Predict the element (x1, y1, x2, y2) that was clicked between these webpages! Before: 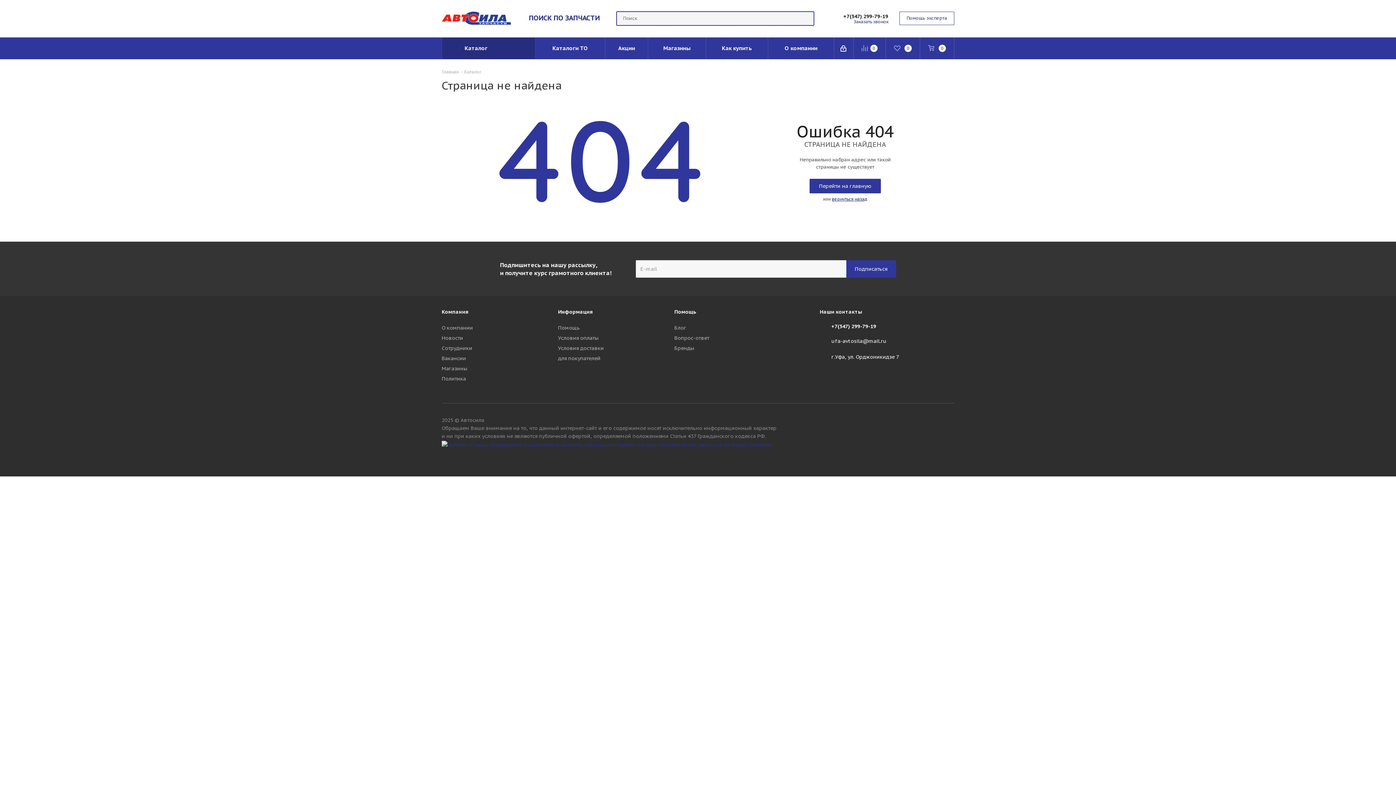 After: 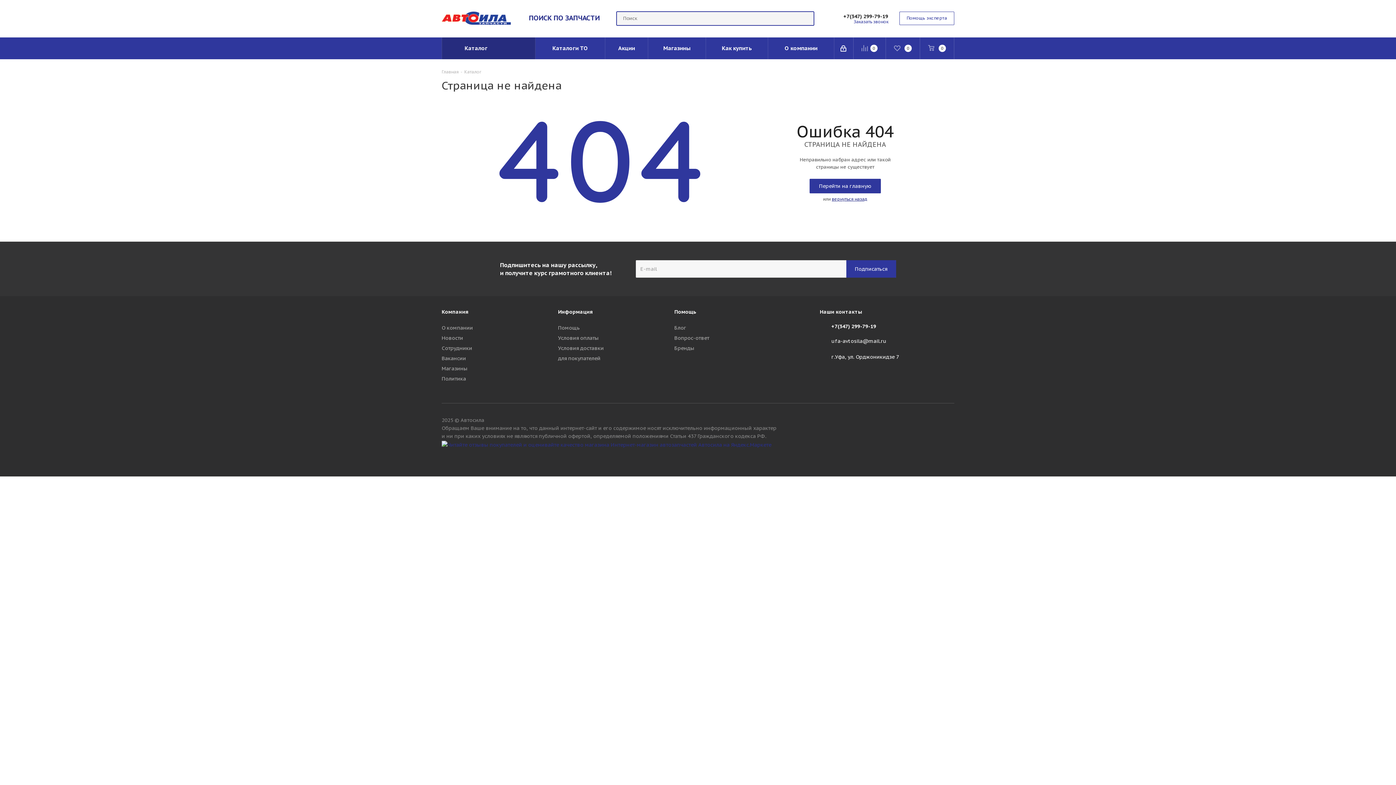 Action: label: +7(347) 299-79-19 bbox: (843, 13, 888, 19)